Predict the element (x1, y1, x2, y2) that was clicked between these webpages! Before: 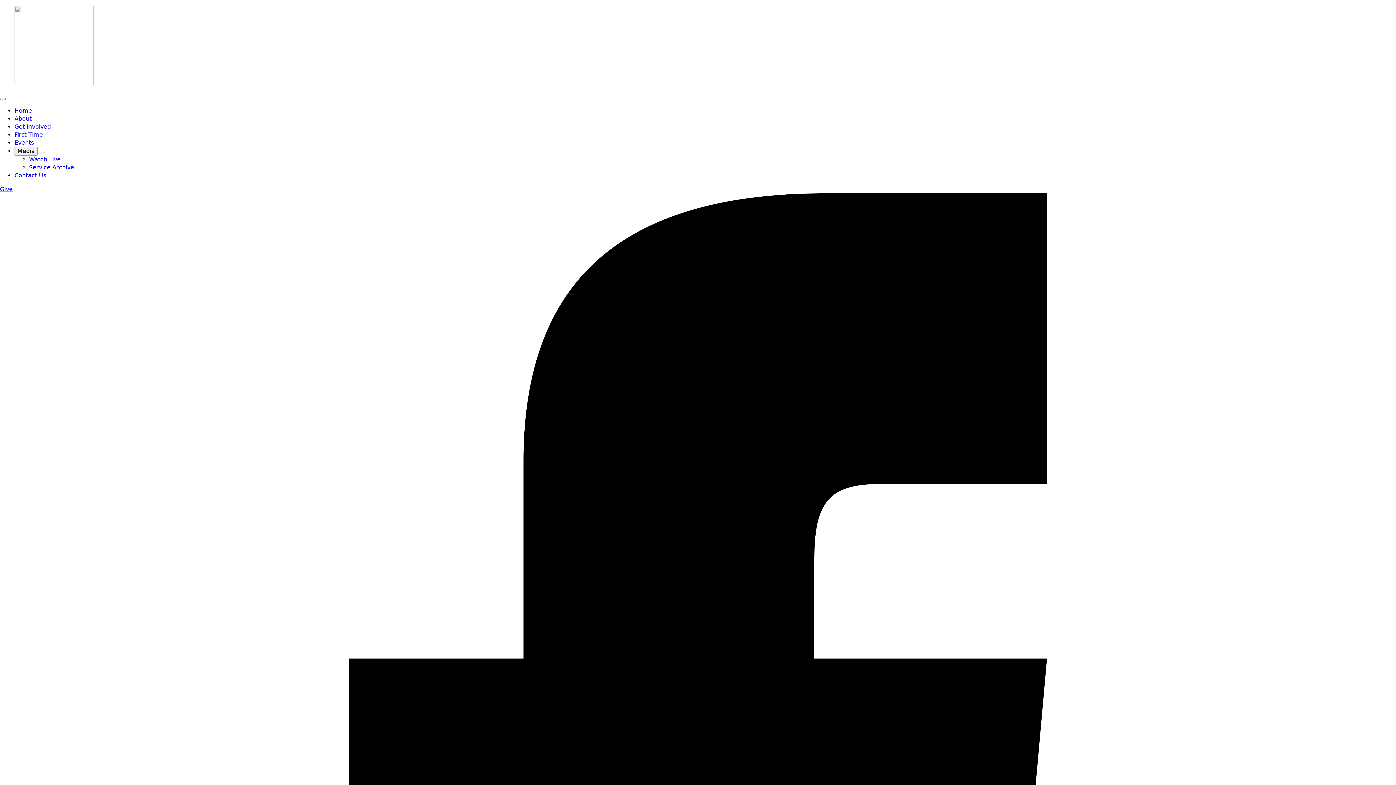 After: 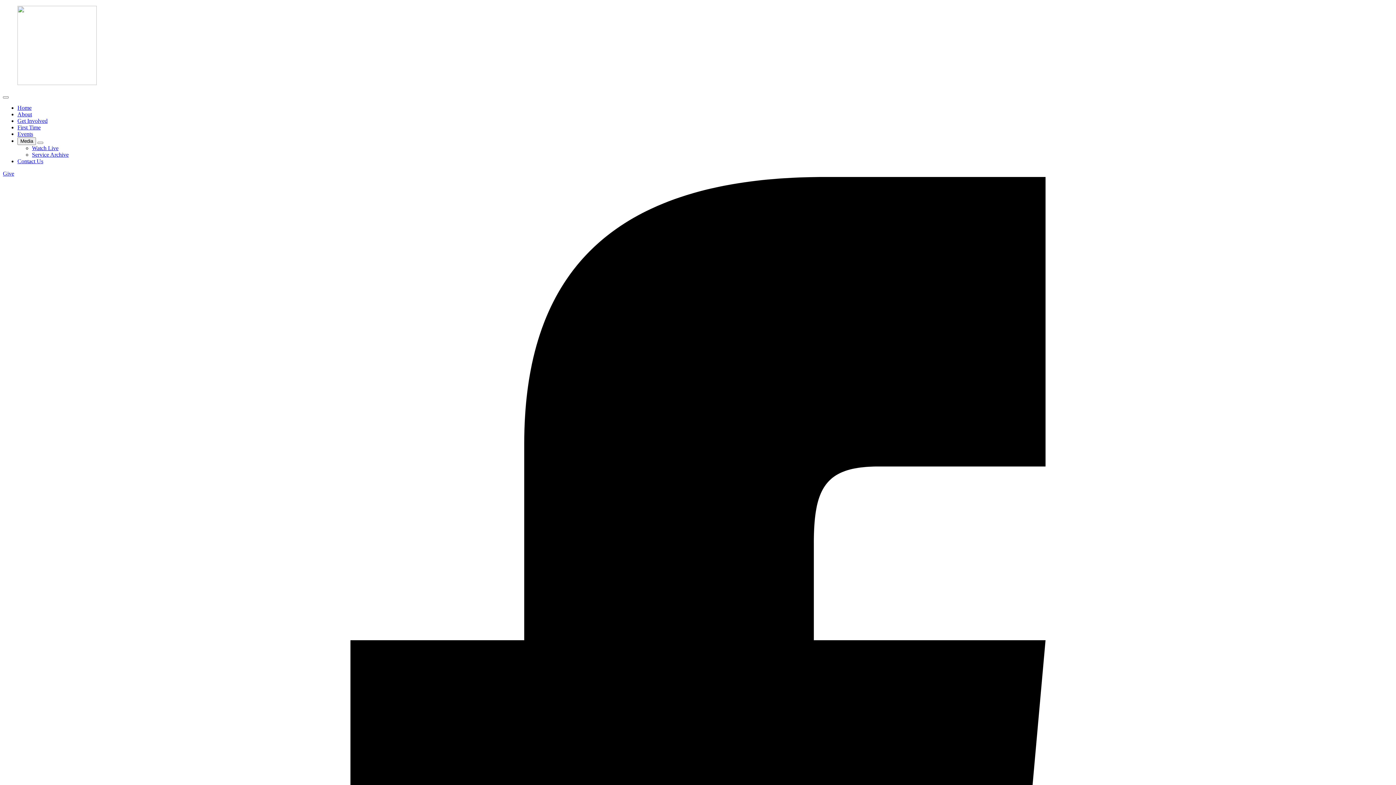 Action: bbox: (14, 79, 93, 86)